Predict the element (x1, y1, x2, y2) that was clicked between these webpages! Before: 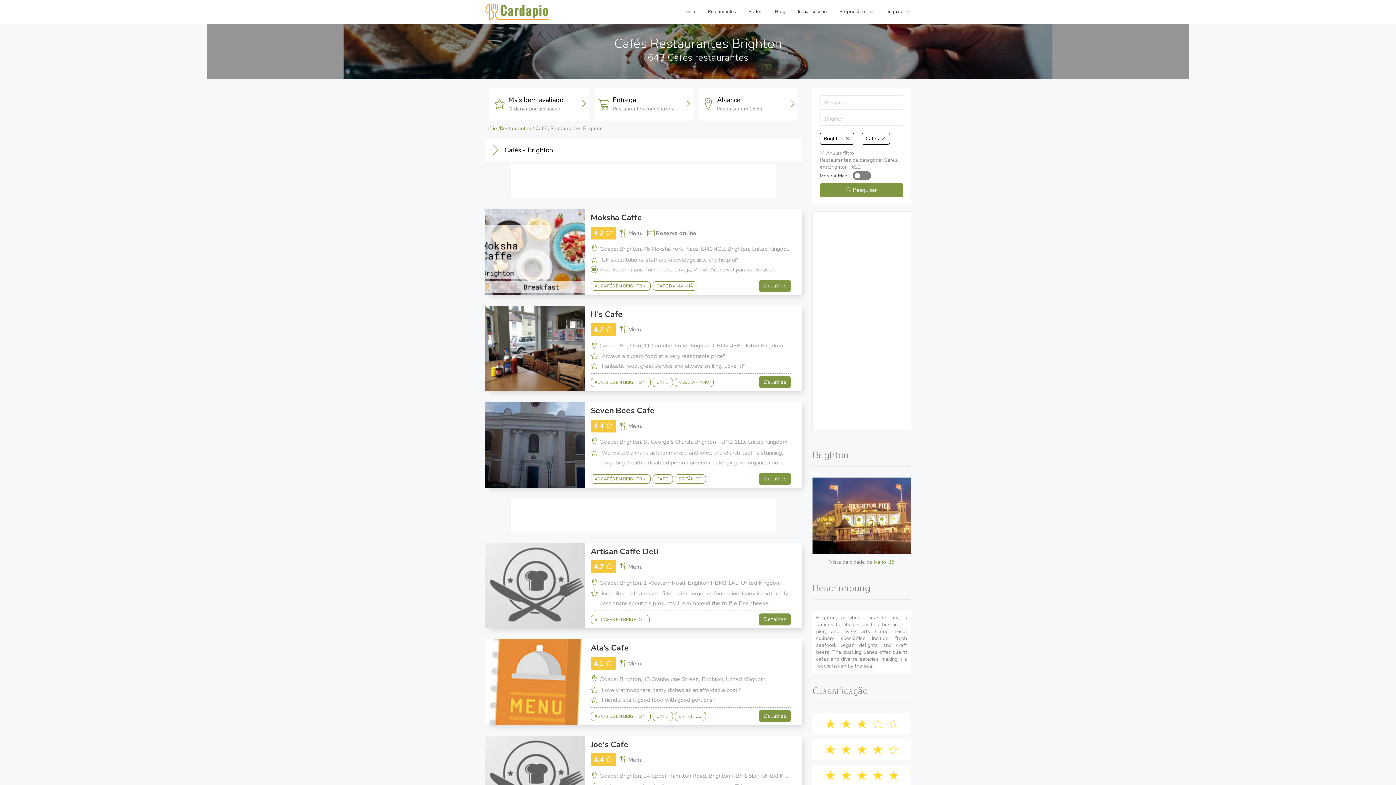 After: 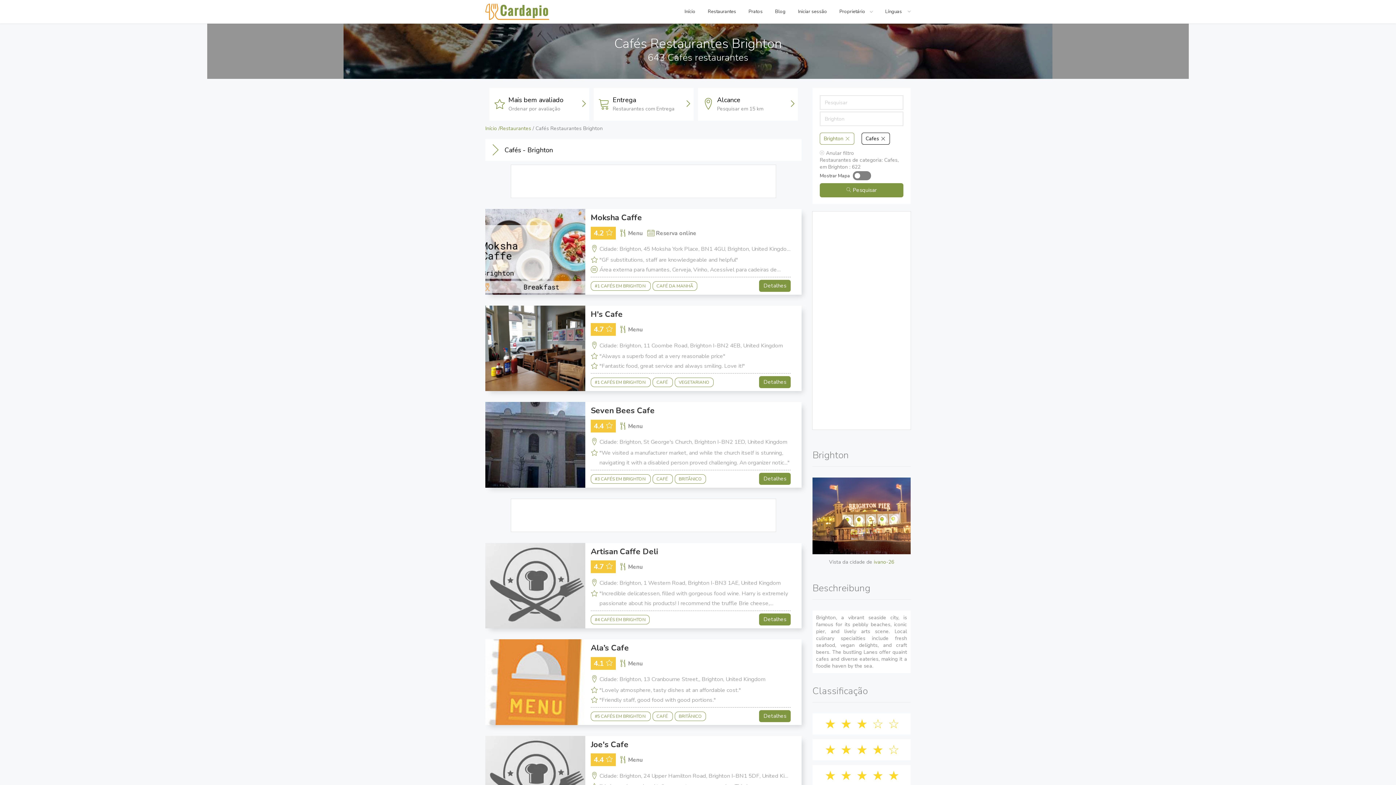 Action: bbox: (820, 132, 854, 144) label: Brighton 